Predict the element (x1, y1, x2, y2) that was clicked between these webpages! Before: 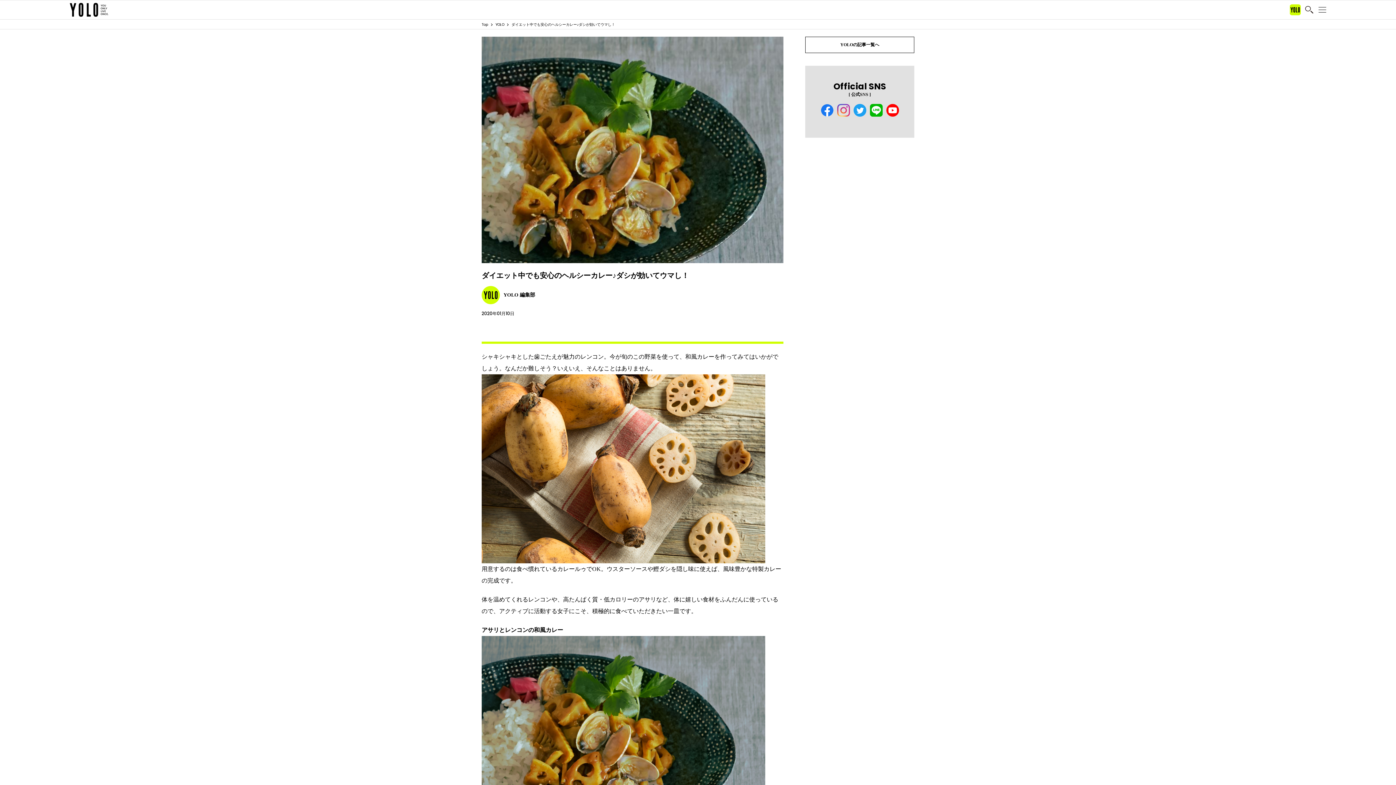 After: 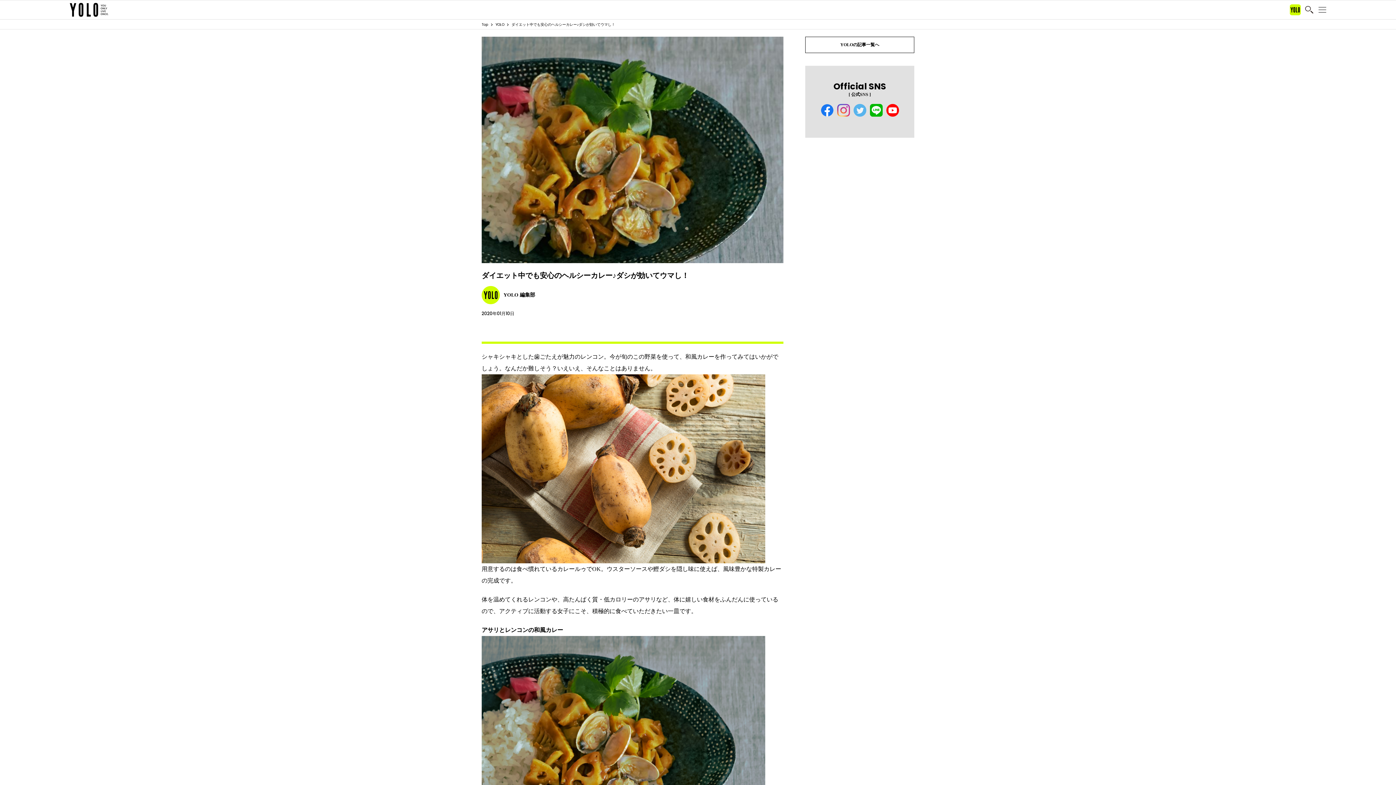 Action: bbox: (853, 104, 866, 116)